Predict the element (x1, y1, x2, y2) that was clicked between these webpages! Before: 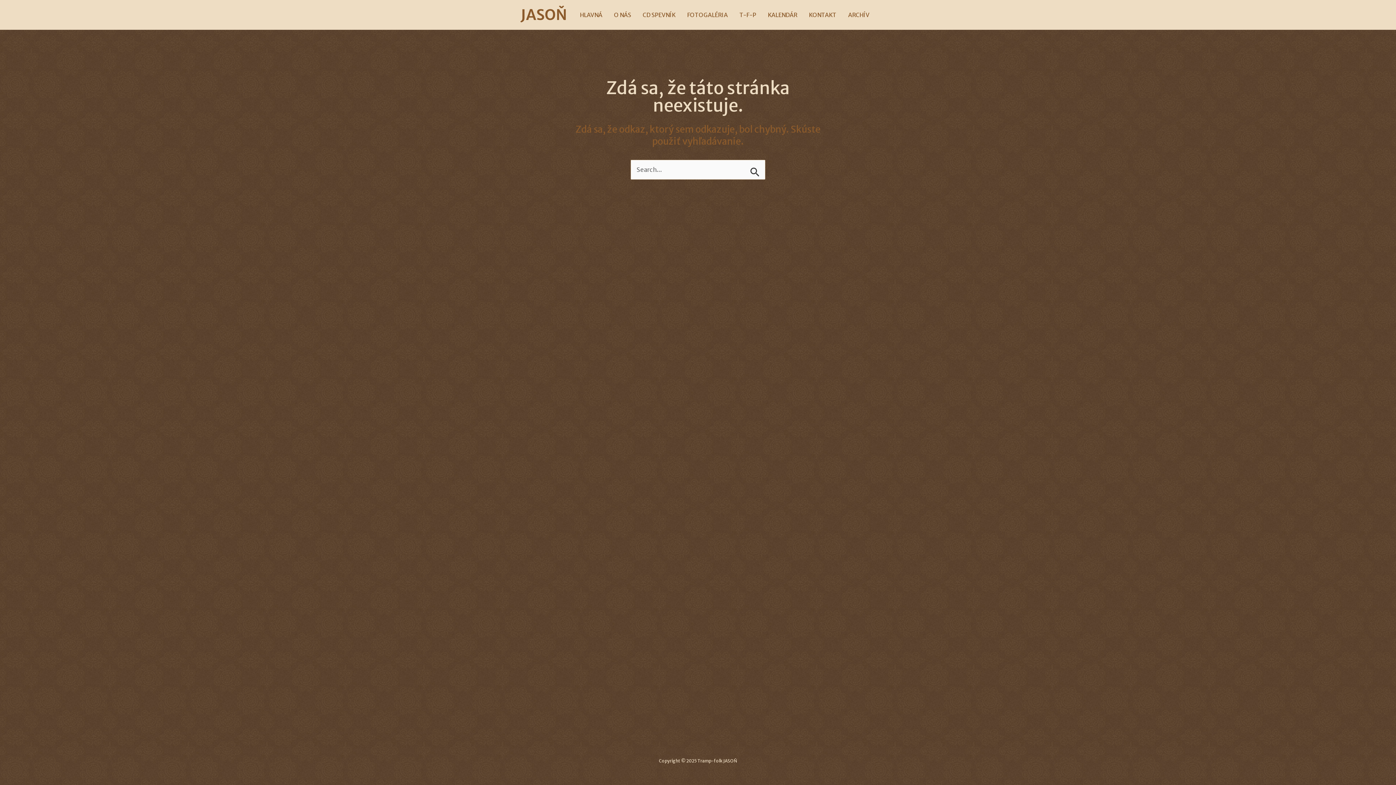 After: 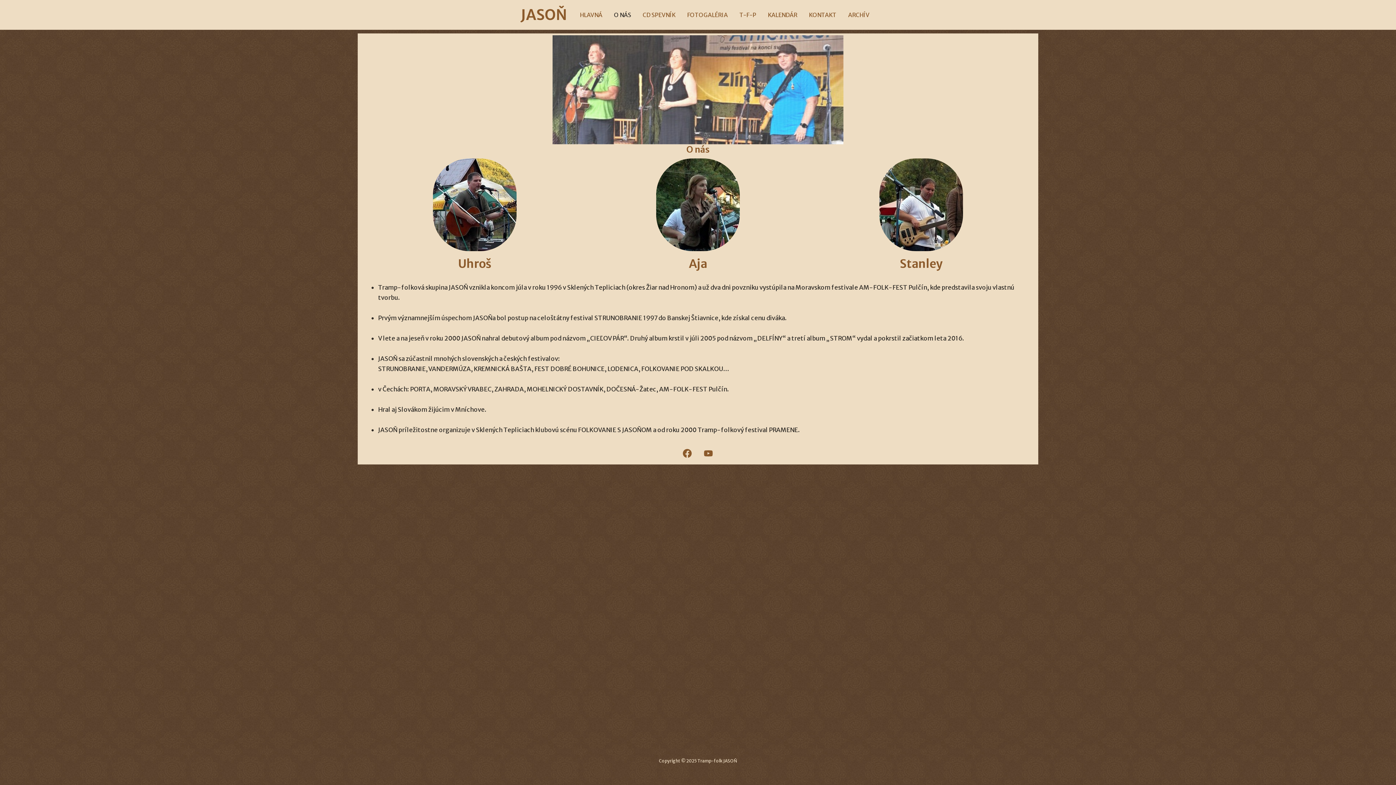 Action: bbox: (608, 9, 637, 20) label: O NÁS